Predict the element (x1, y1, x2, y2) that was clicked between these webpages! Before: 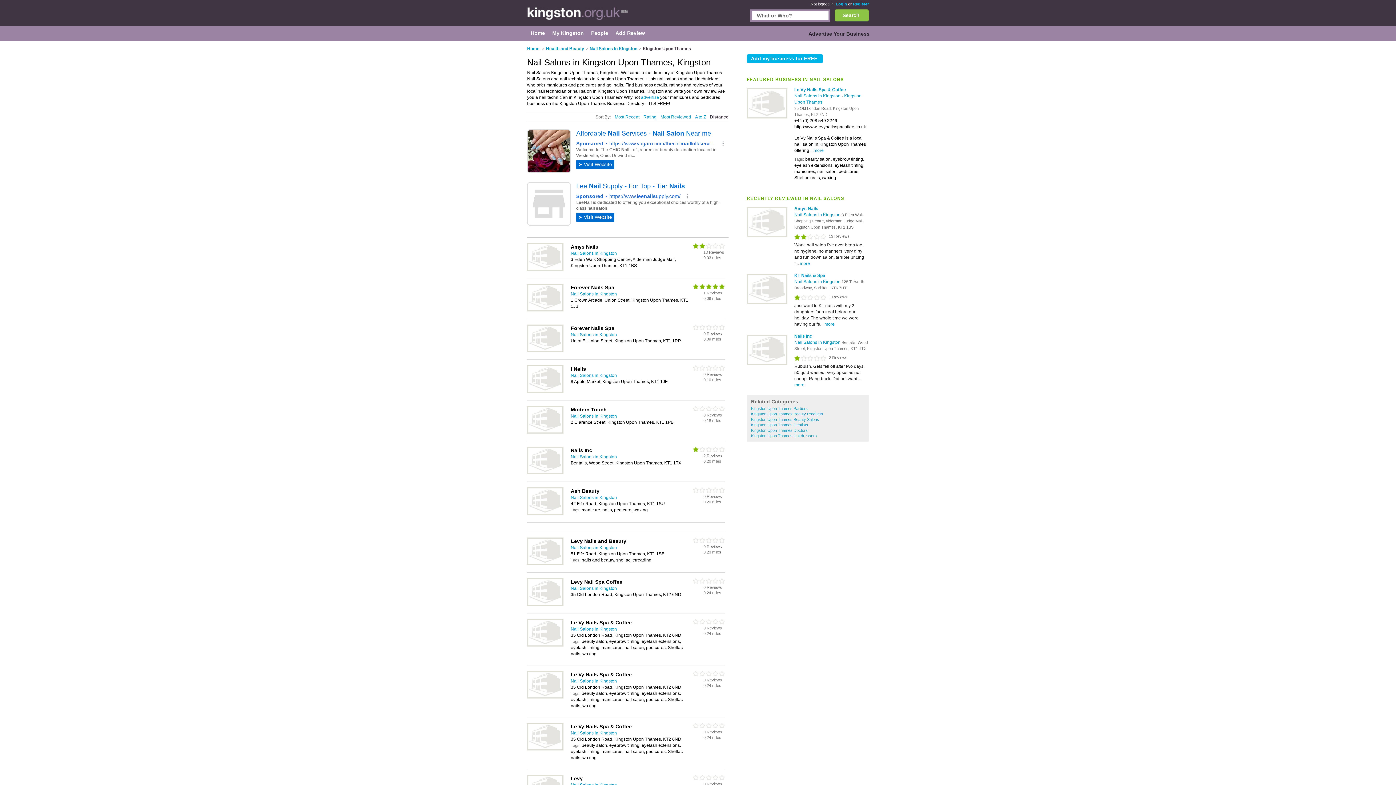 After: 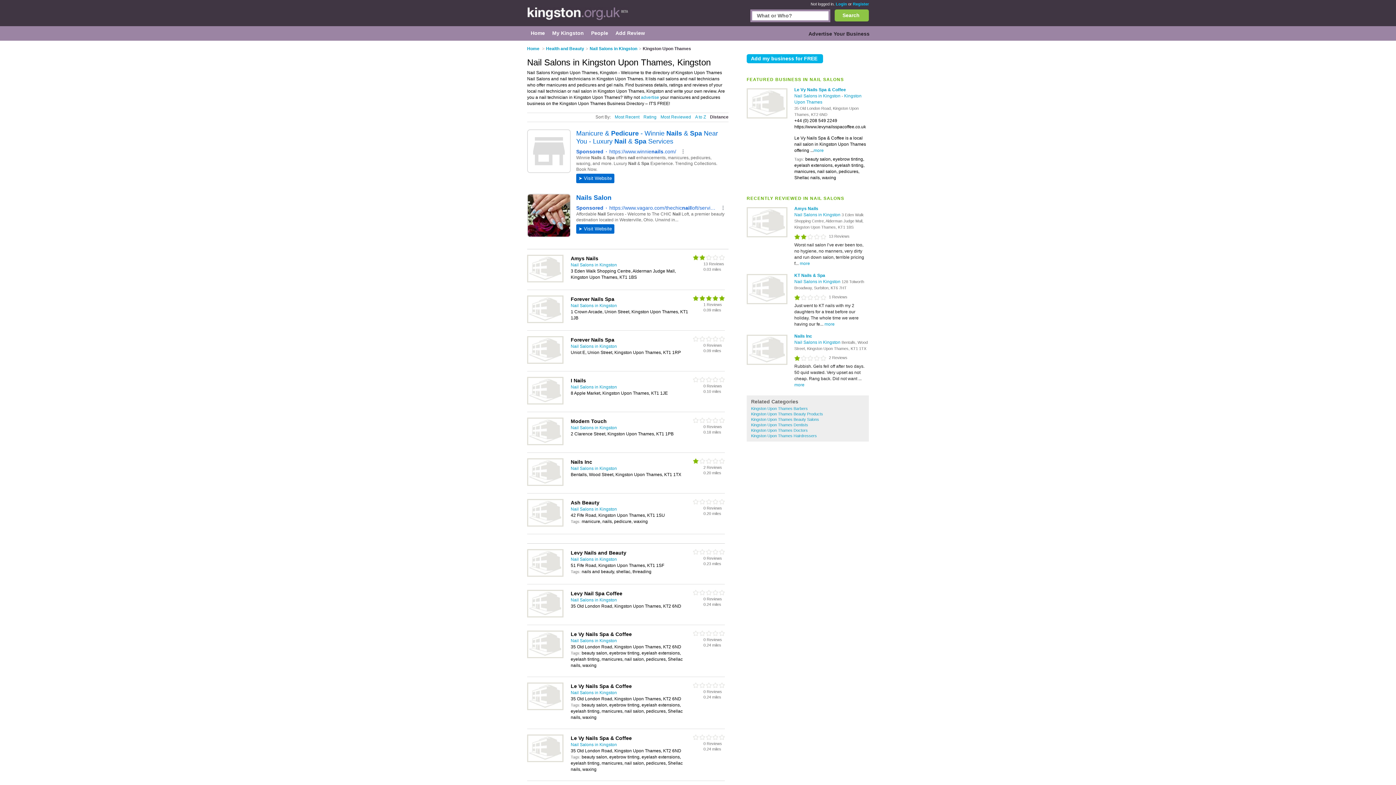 Action: label: Distance bbox: (710, 114, 728, 119)